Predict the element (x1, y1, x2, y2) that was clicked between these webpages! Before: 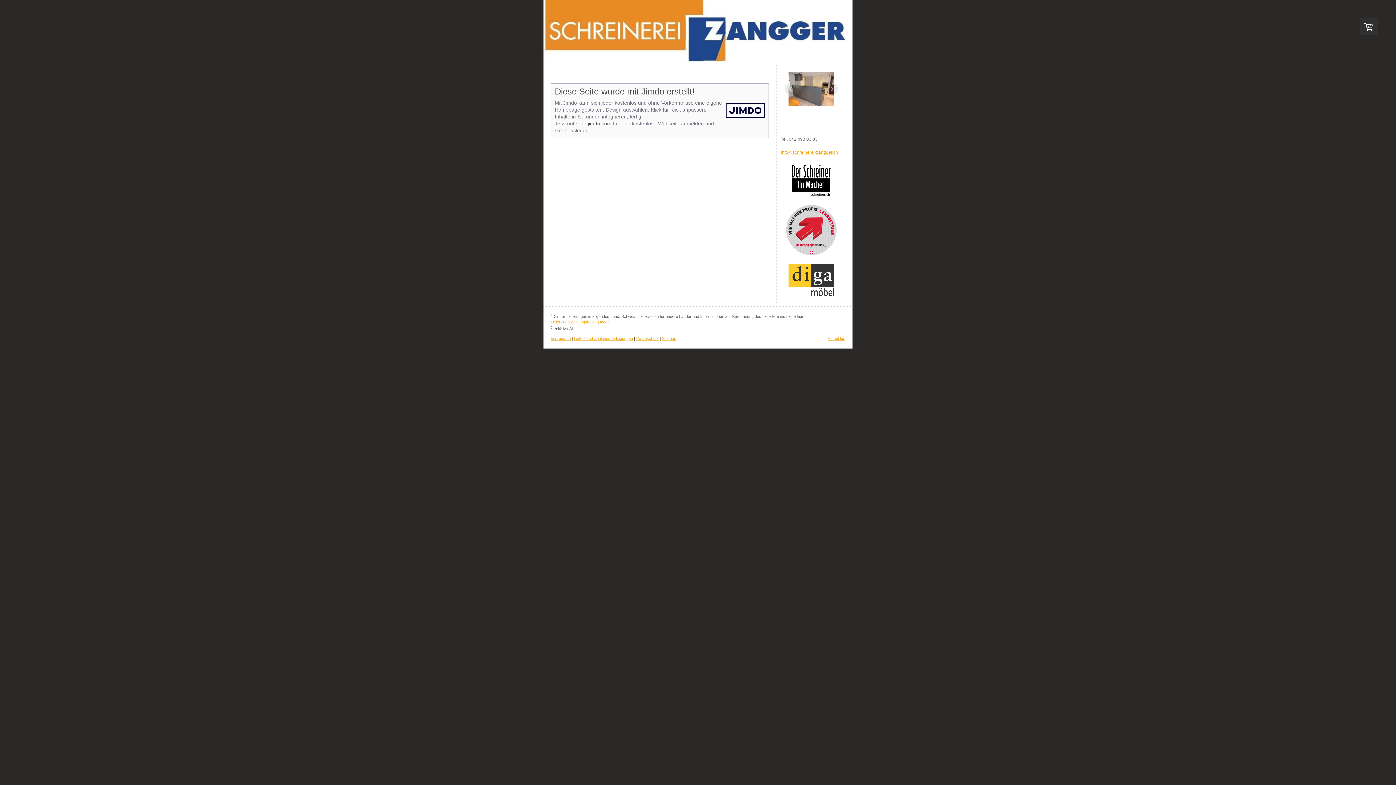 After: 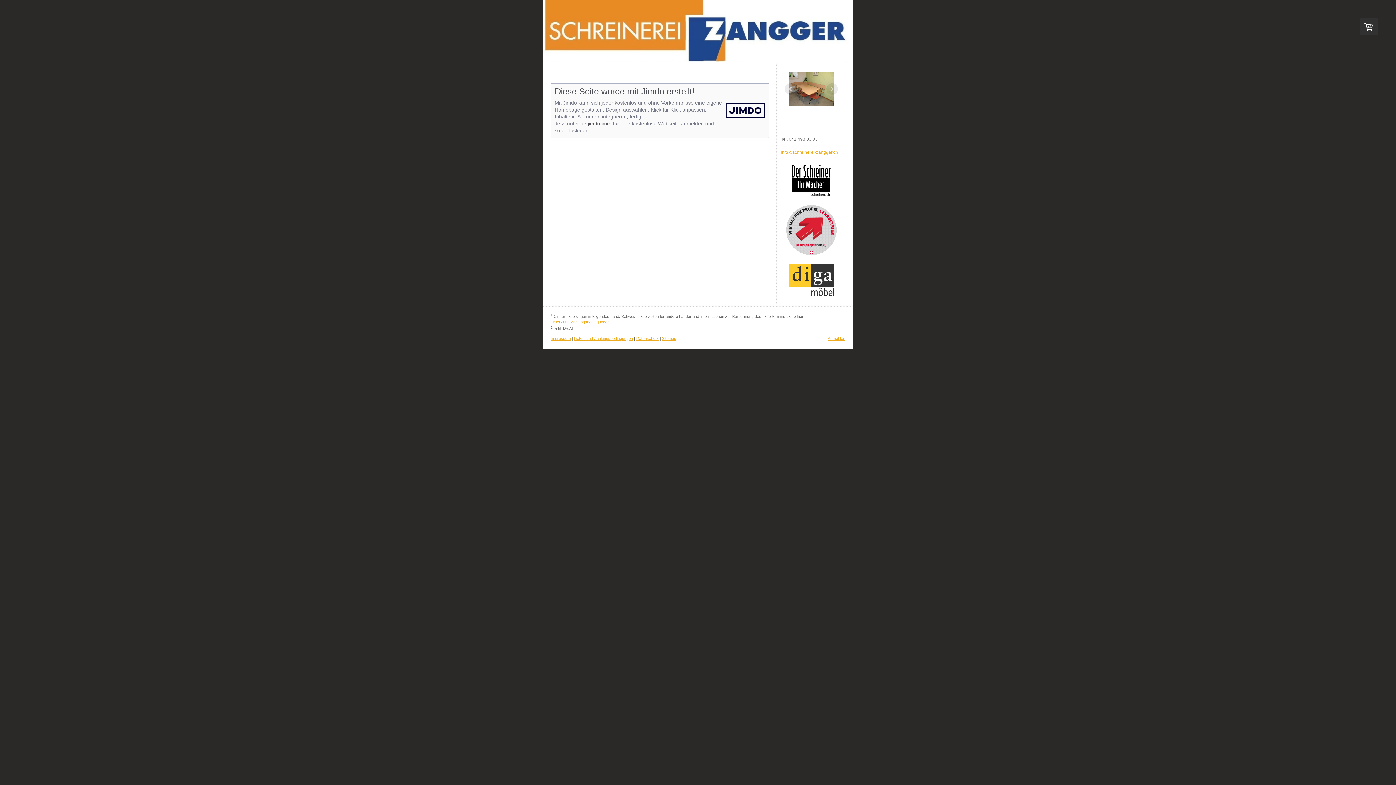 Action: bbox: (550, 336, 570, 340) label: Impressum